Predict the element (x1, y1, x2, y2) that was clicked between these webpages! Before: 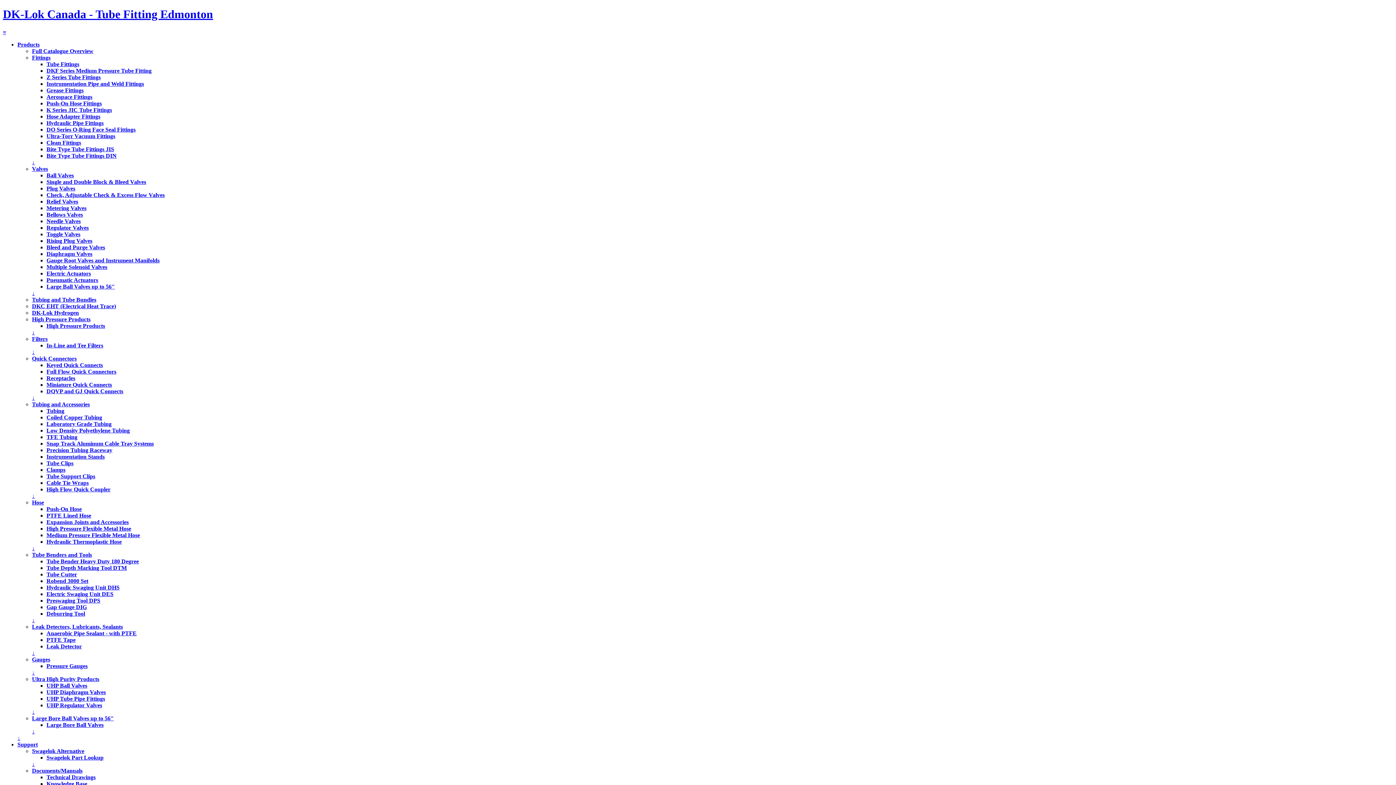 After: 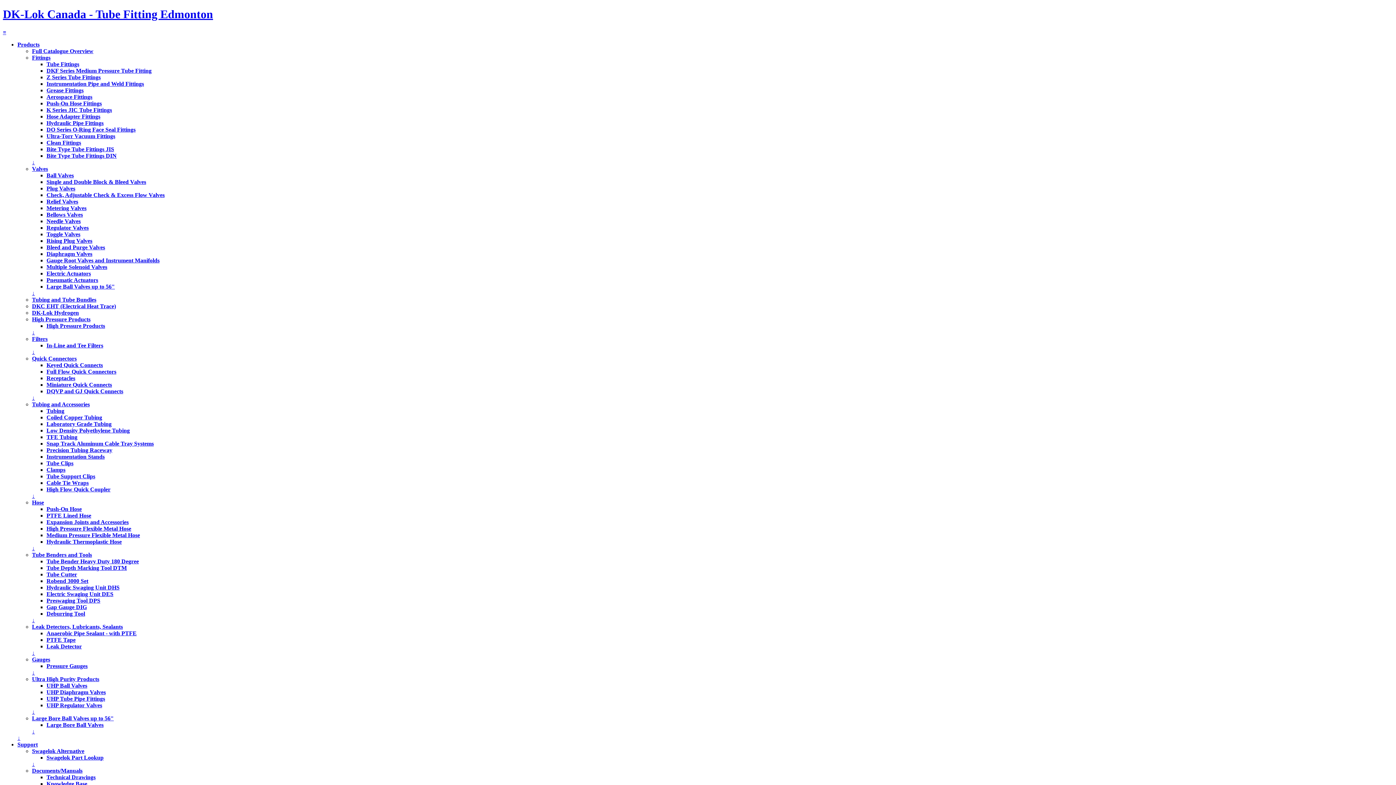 Action: label: Bleed and Purge Valves bbox: (46, 244, 105, 250)